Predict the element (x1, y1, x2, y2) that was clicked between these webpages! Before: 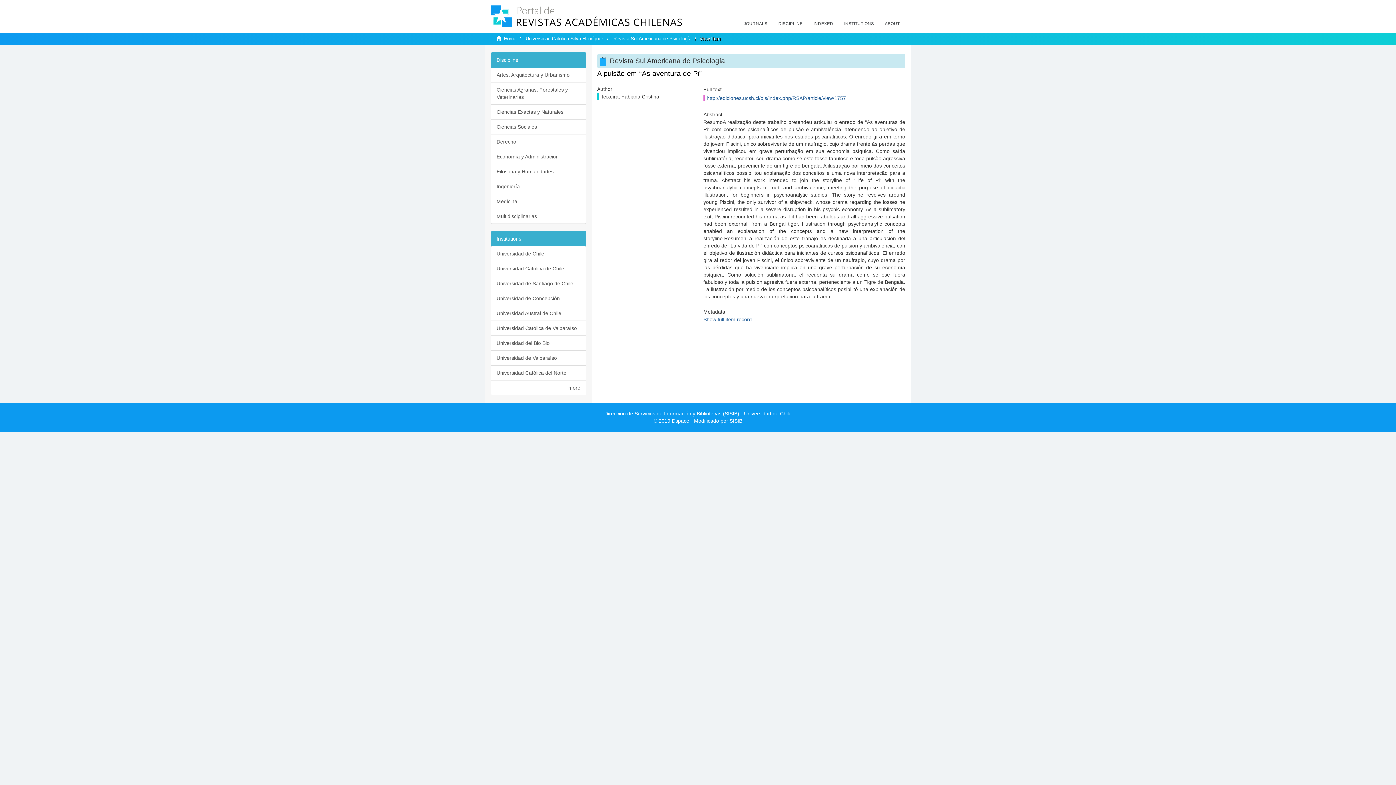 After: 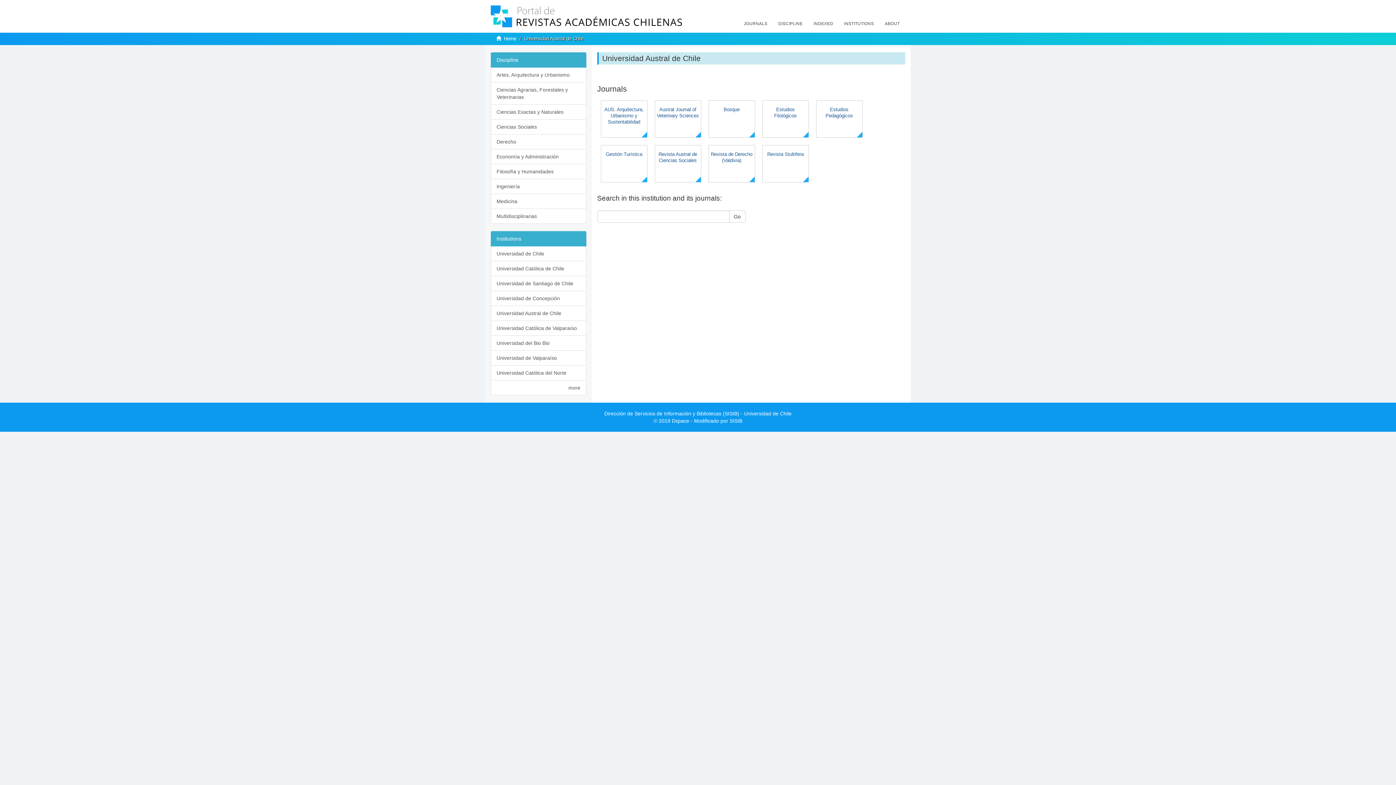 Action: label: Universidad Austral de Chile bbox: (490, 305, 586, 321)